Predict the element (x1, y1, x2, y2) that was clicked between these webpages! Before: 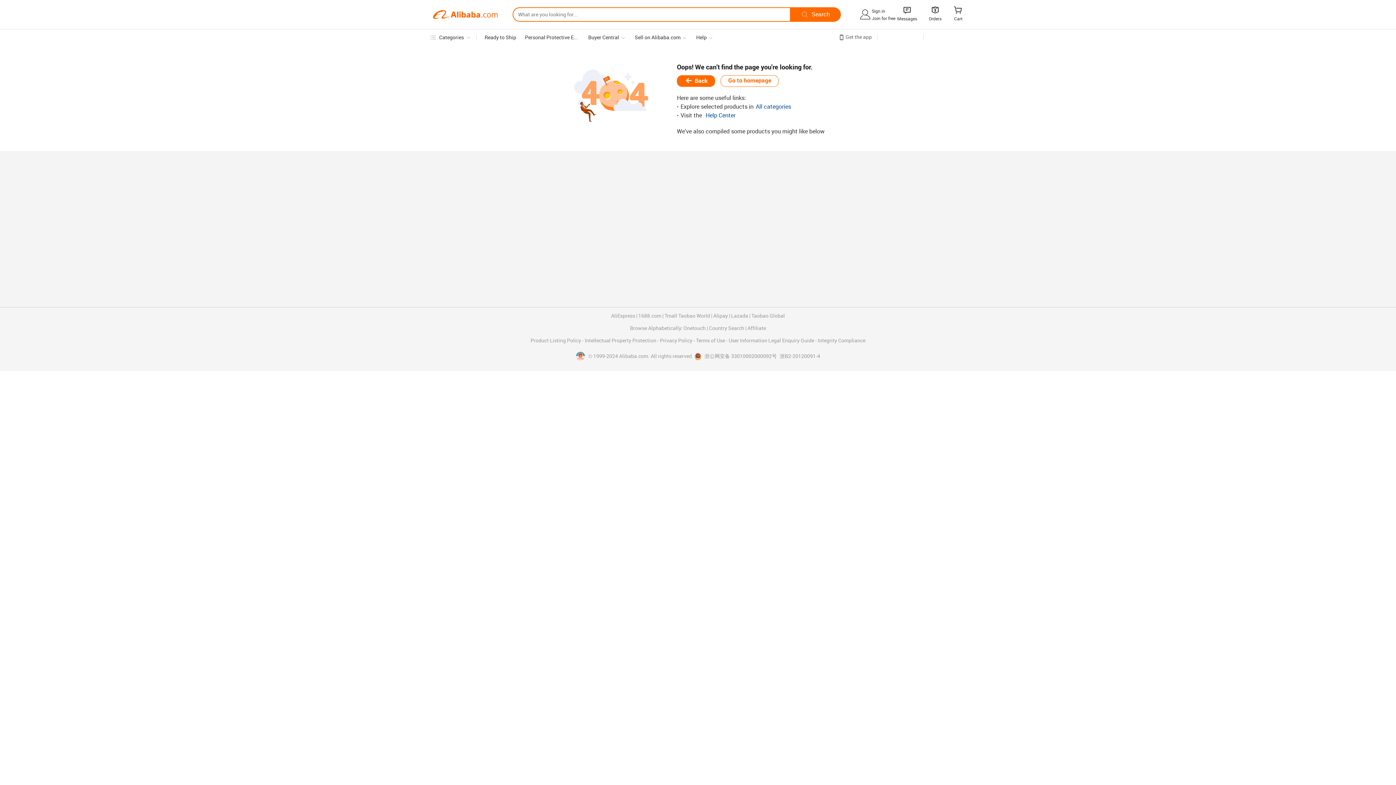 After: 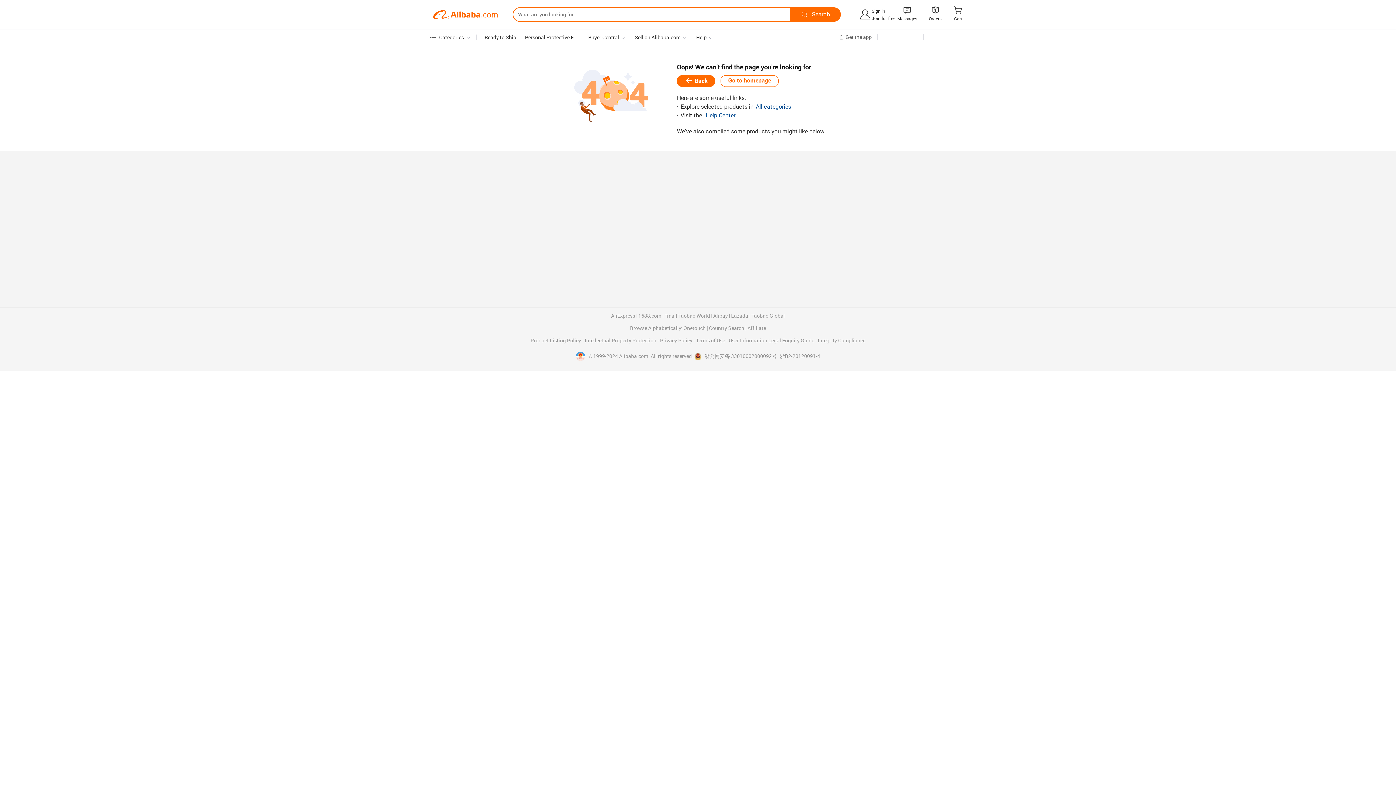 Action: label: All categories bbox: (756, 104, 791, 110)